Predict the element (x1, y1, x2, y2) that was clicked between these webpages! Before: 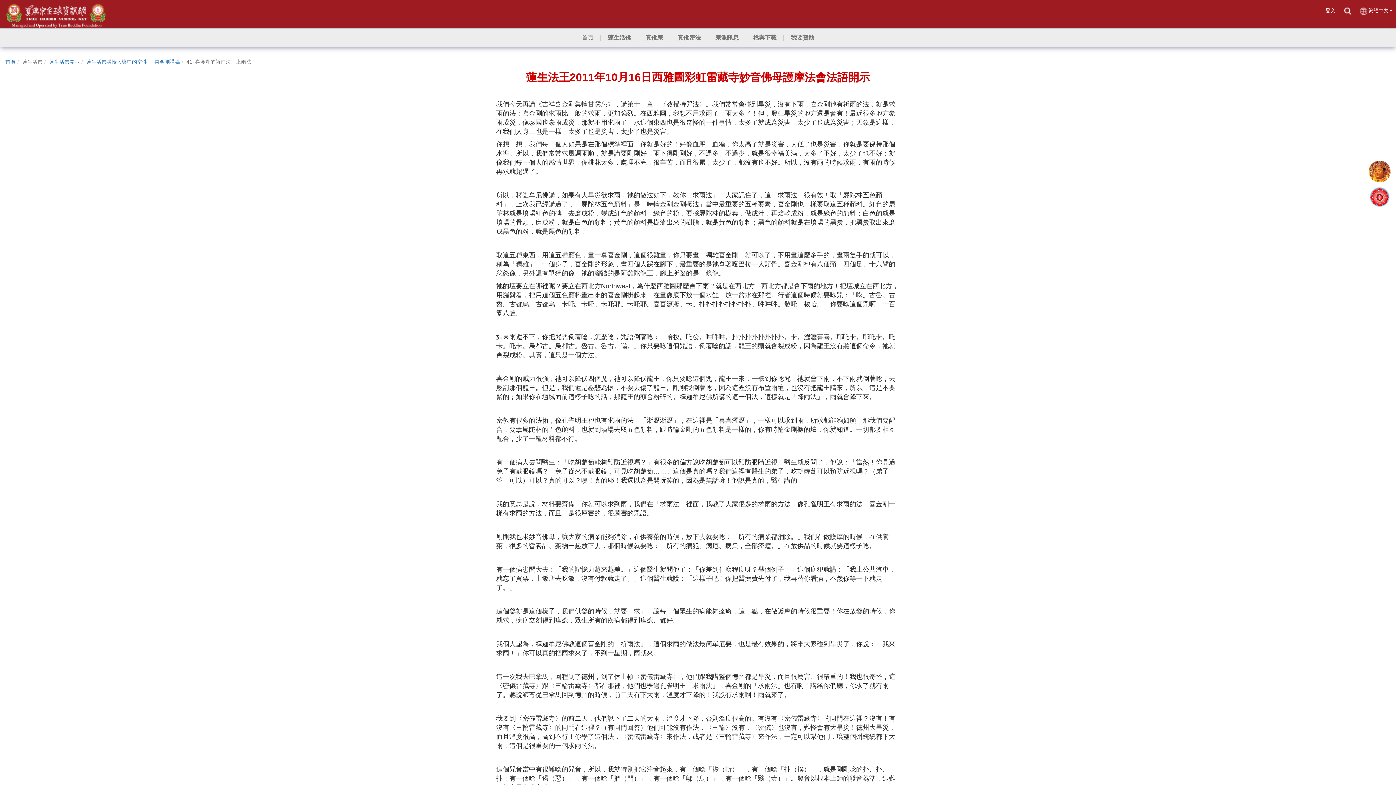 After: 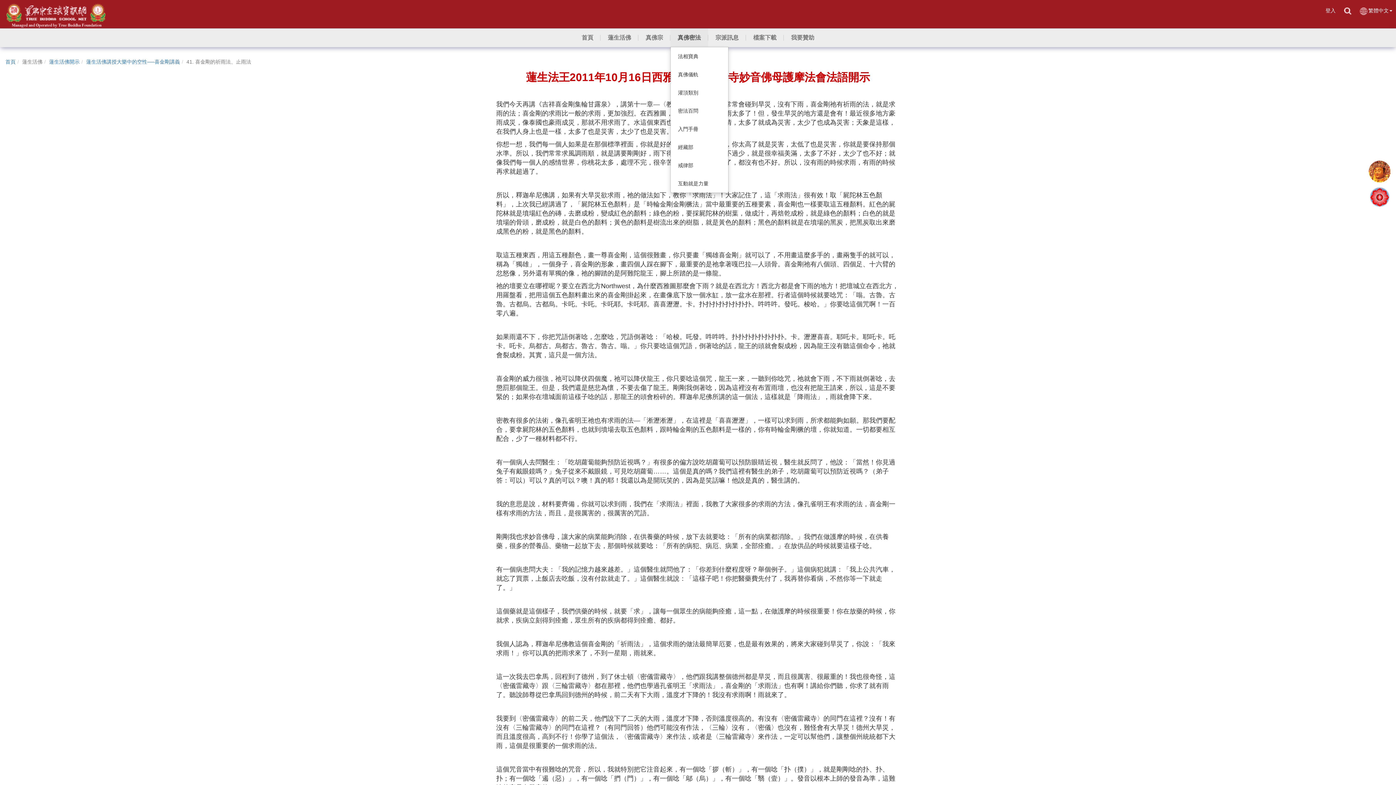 Action: label: 真佛密法 bbox: (670, 28, 708, 46)